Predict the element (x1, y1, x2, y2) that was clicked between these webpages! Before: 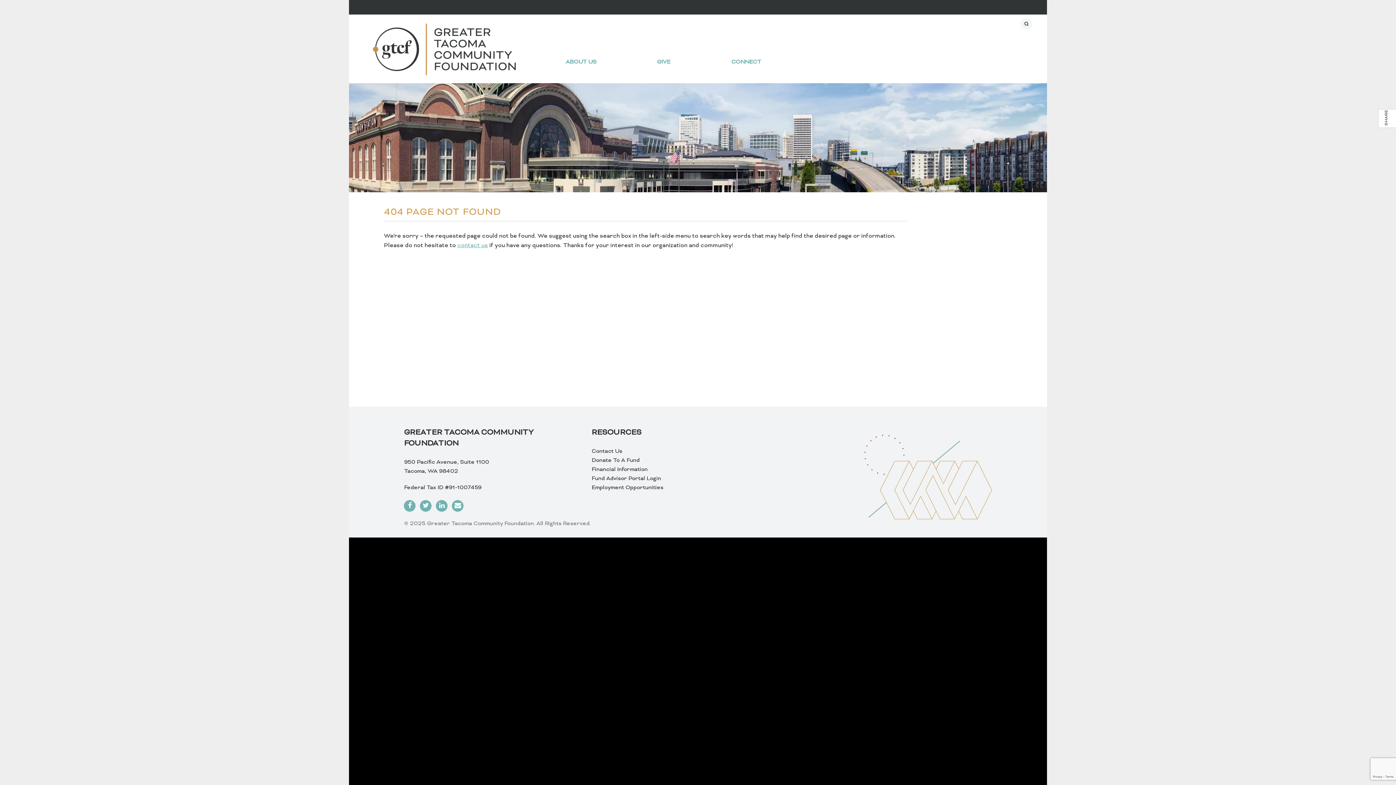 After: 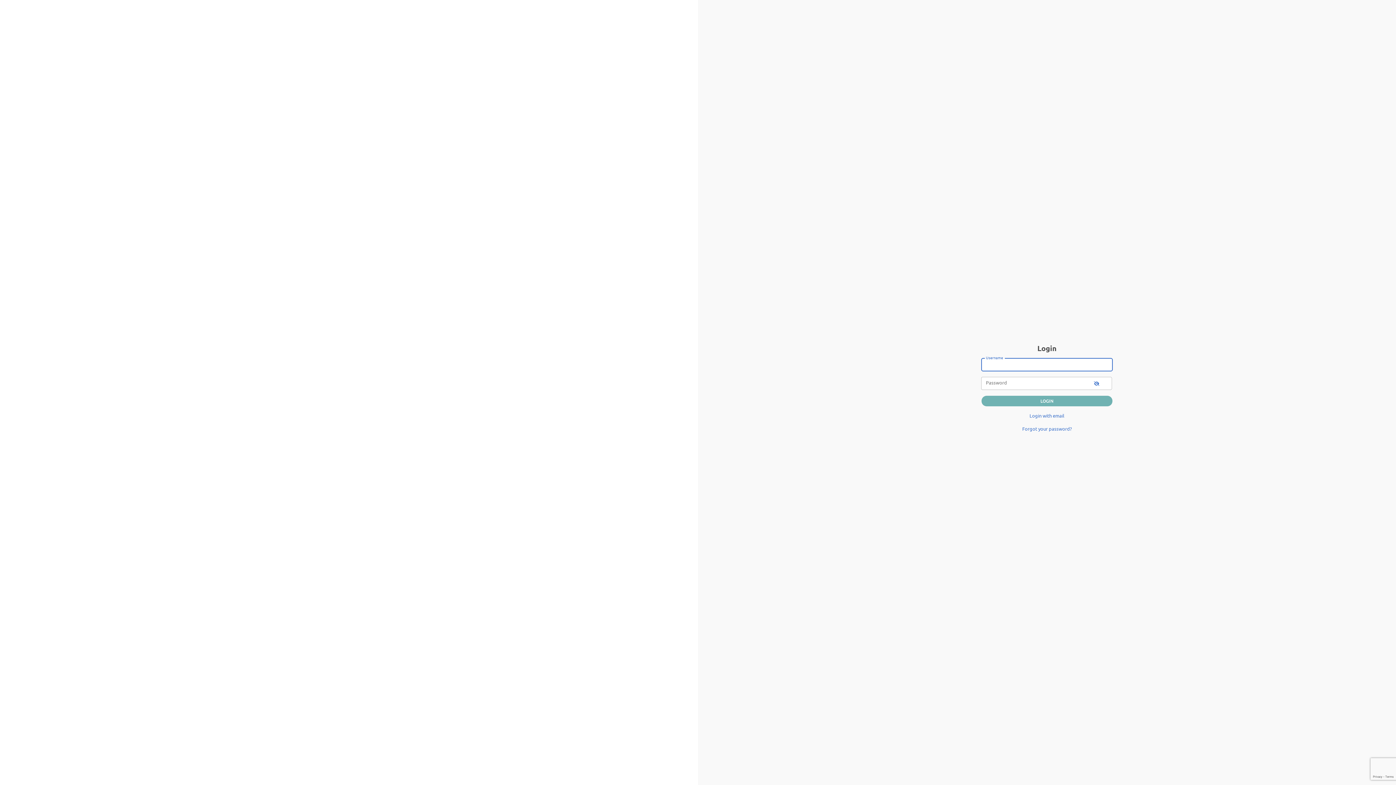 Action: label: Fund Advisor Portal Login bbox: (591, 475, 661, 482)